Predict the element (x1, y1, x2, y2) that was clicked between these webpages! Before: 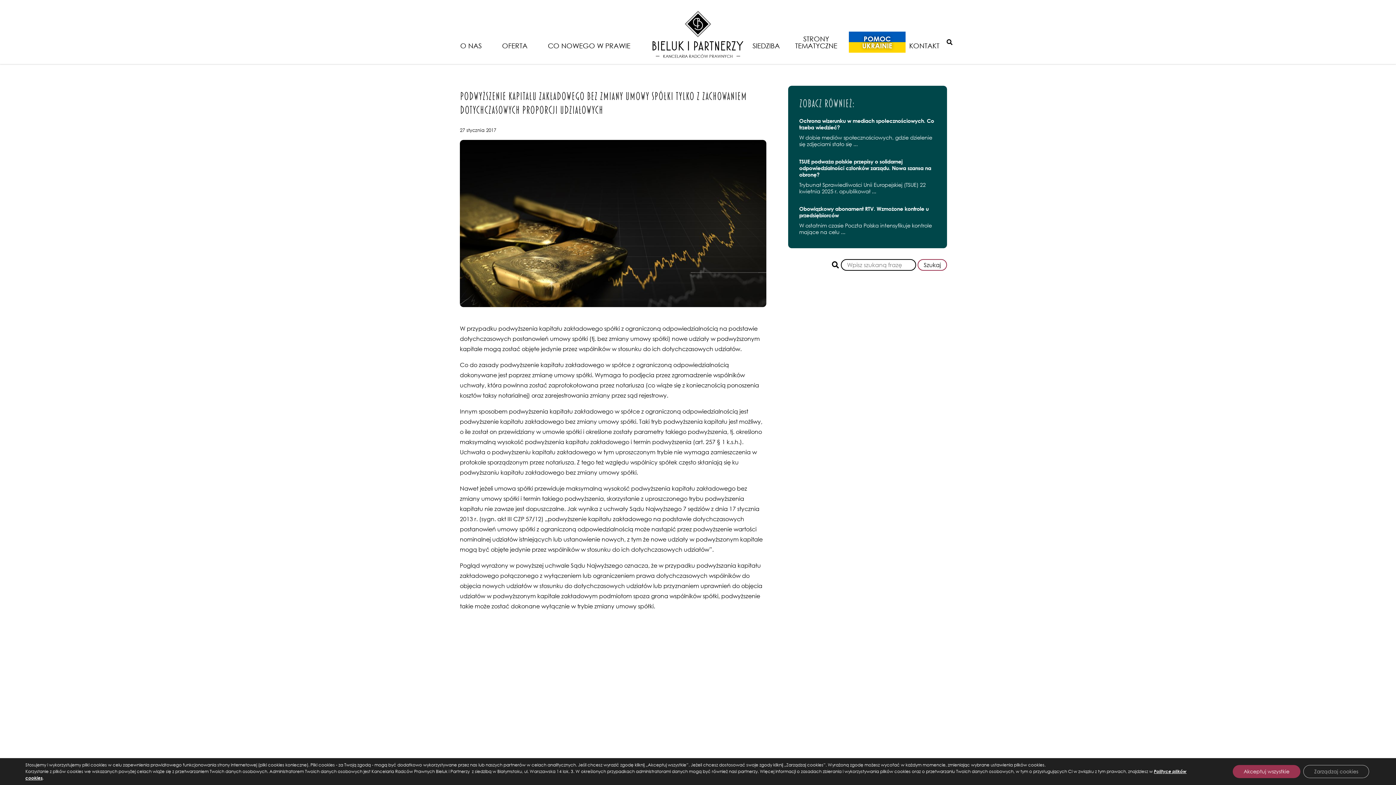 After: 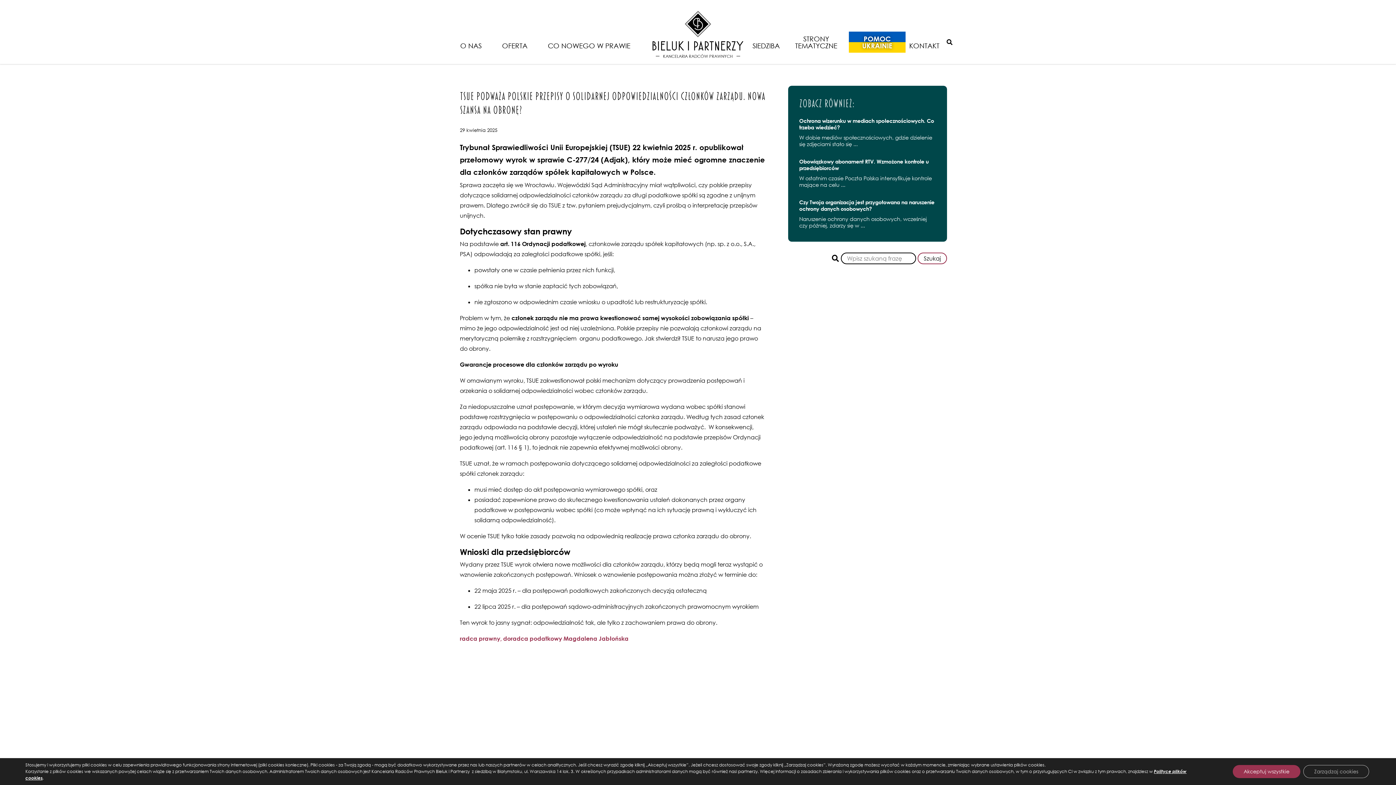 Action: bbox: (799, 158, 931, 177) label: TSUE podważa polskie przepisy o solidarnej odpowiedzialności członków zarządu. Nowa szansa na obronę?